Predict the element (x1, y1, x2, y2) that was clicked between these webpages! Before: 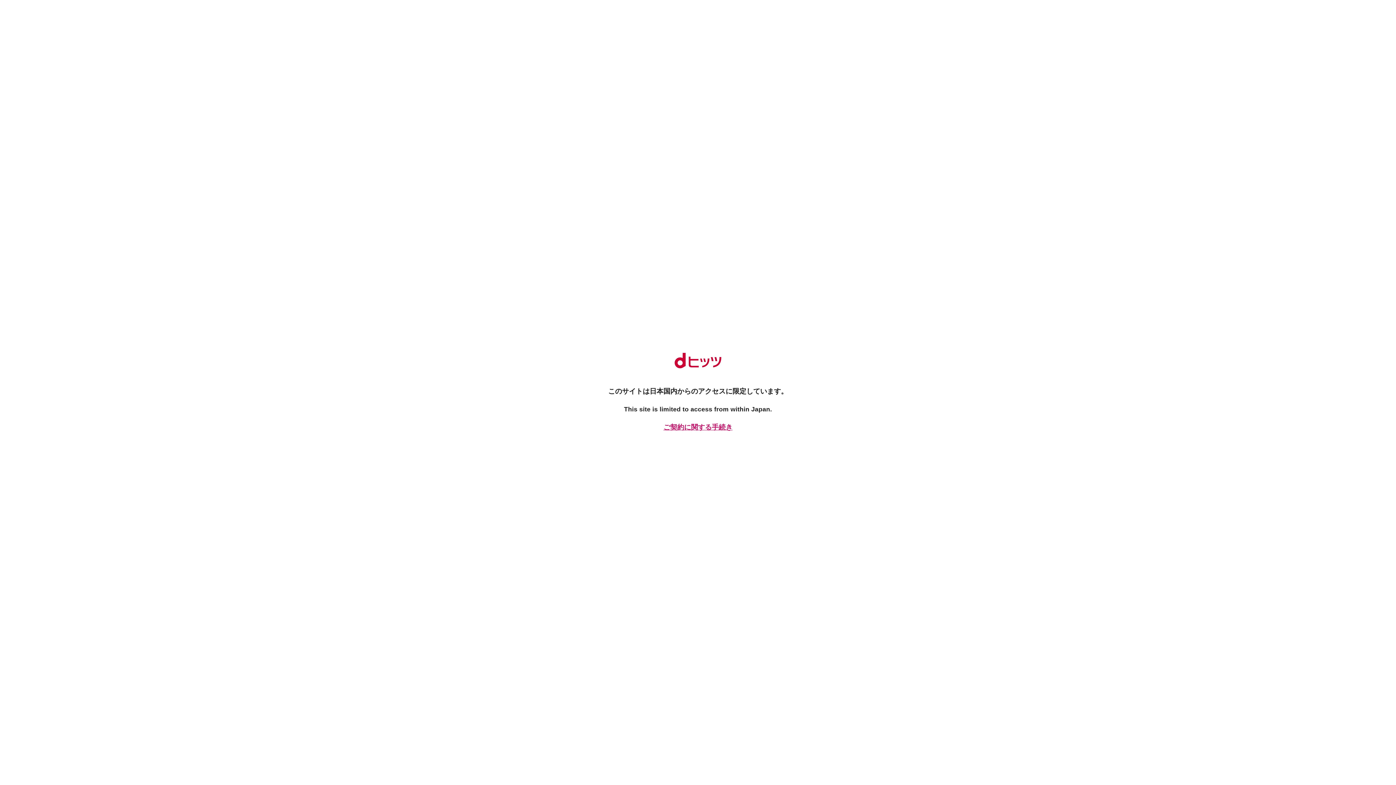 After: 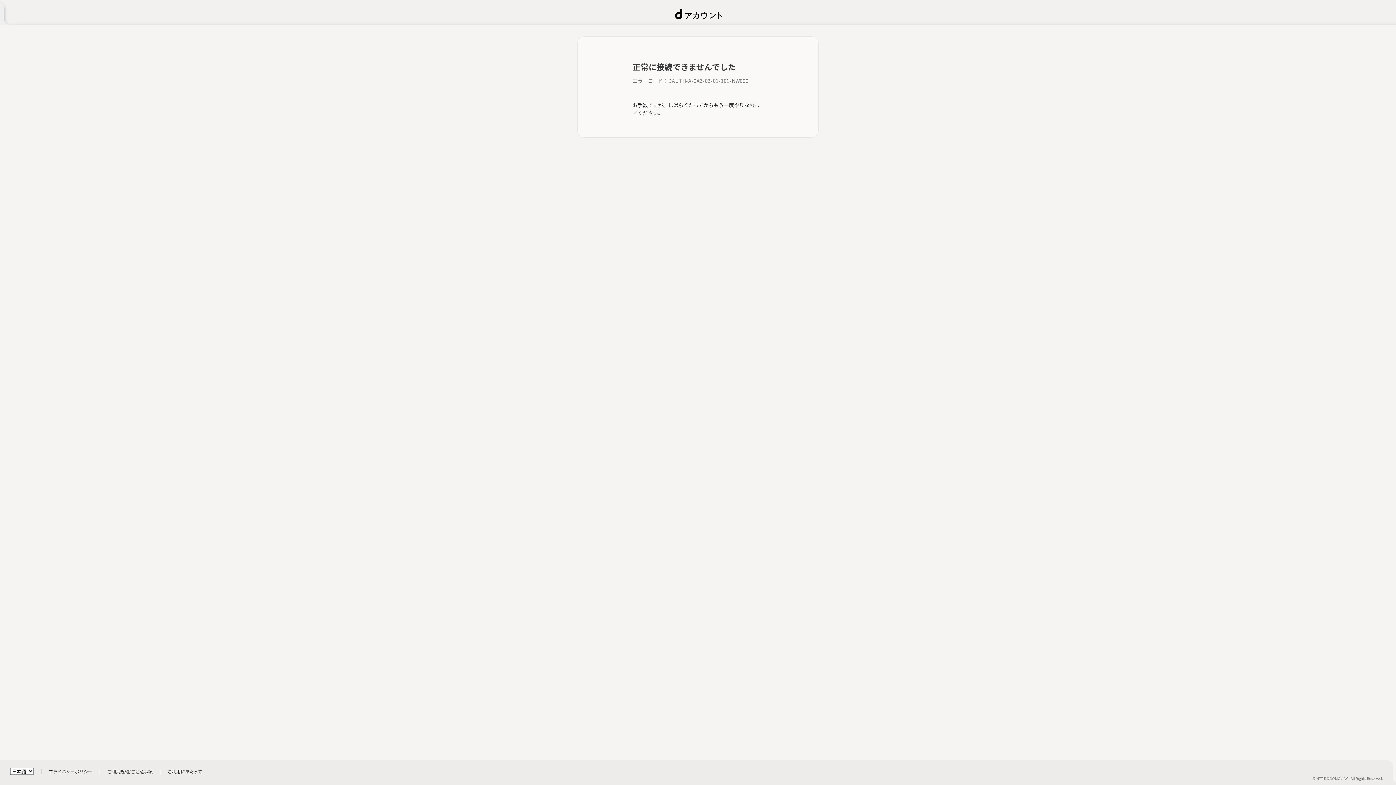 Action: label: ご契約に関する手続き bbox: (661, 422, 734, 432)